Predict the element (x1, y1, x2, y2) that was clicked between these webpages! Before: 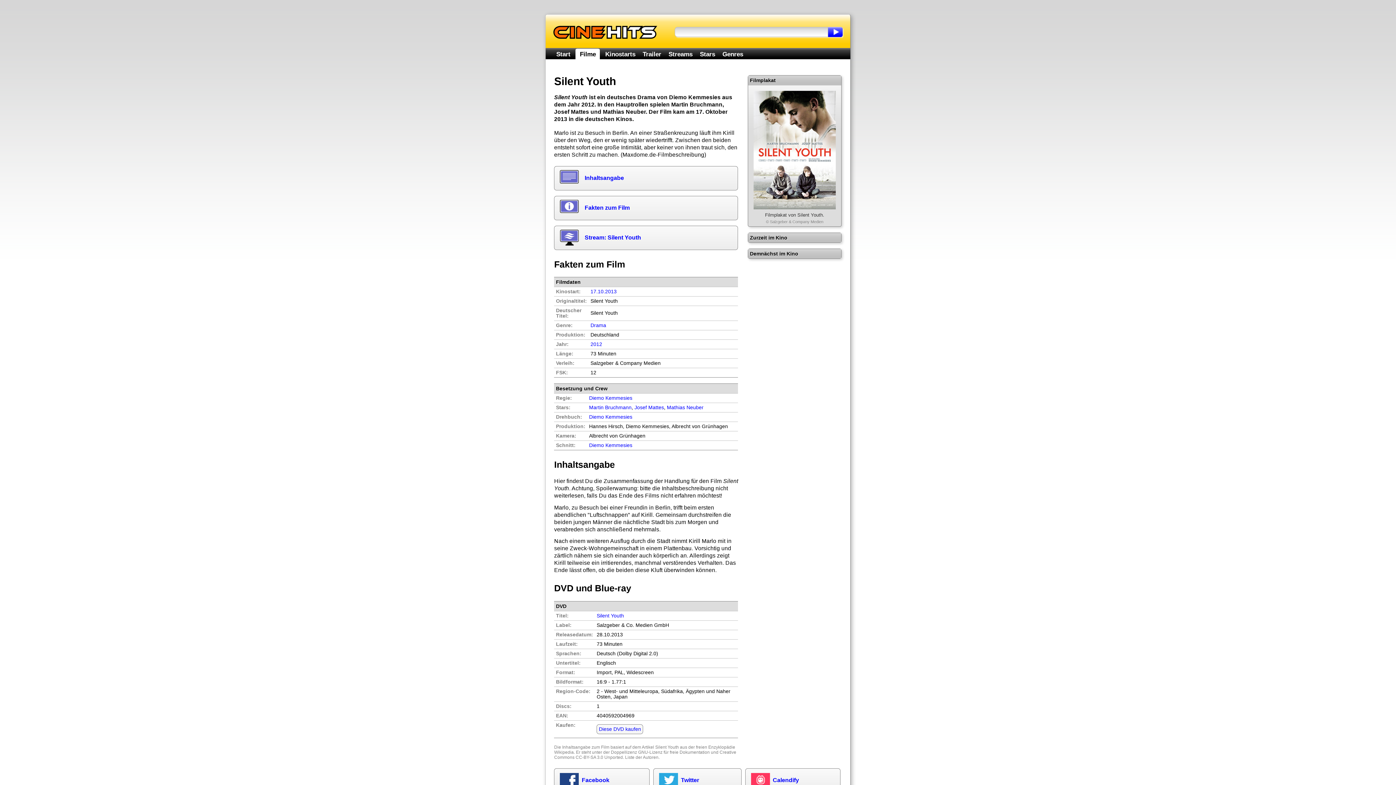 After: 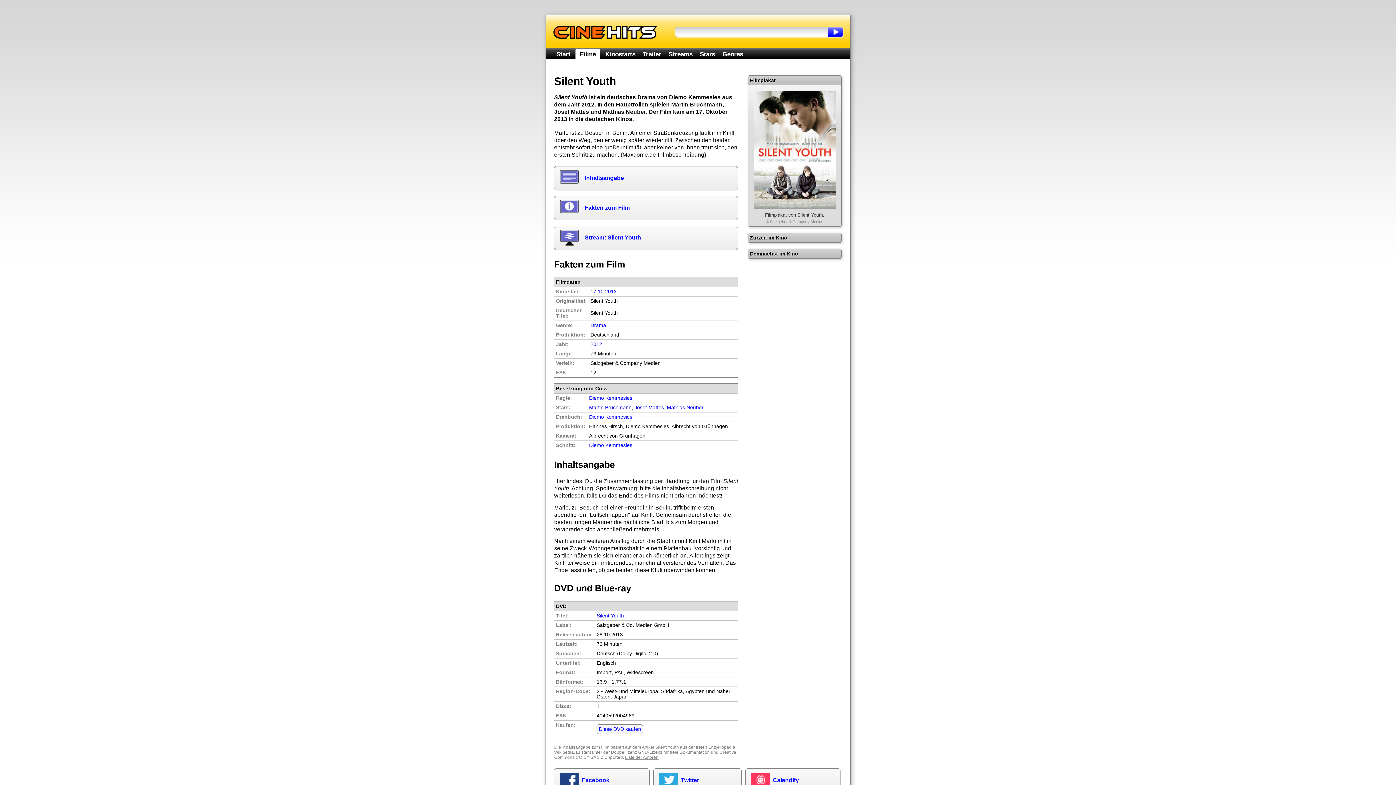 Action: label: Liste der Autoren bbox: (625, 755, 658, 760)